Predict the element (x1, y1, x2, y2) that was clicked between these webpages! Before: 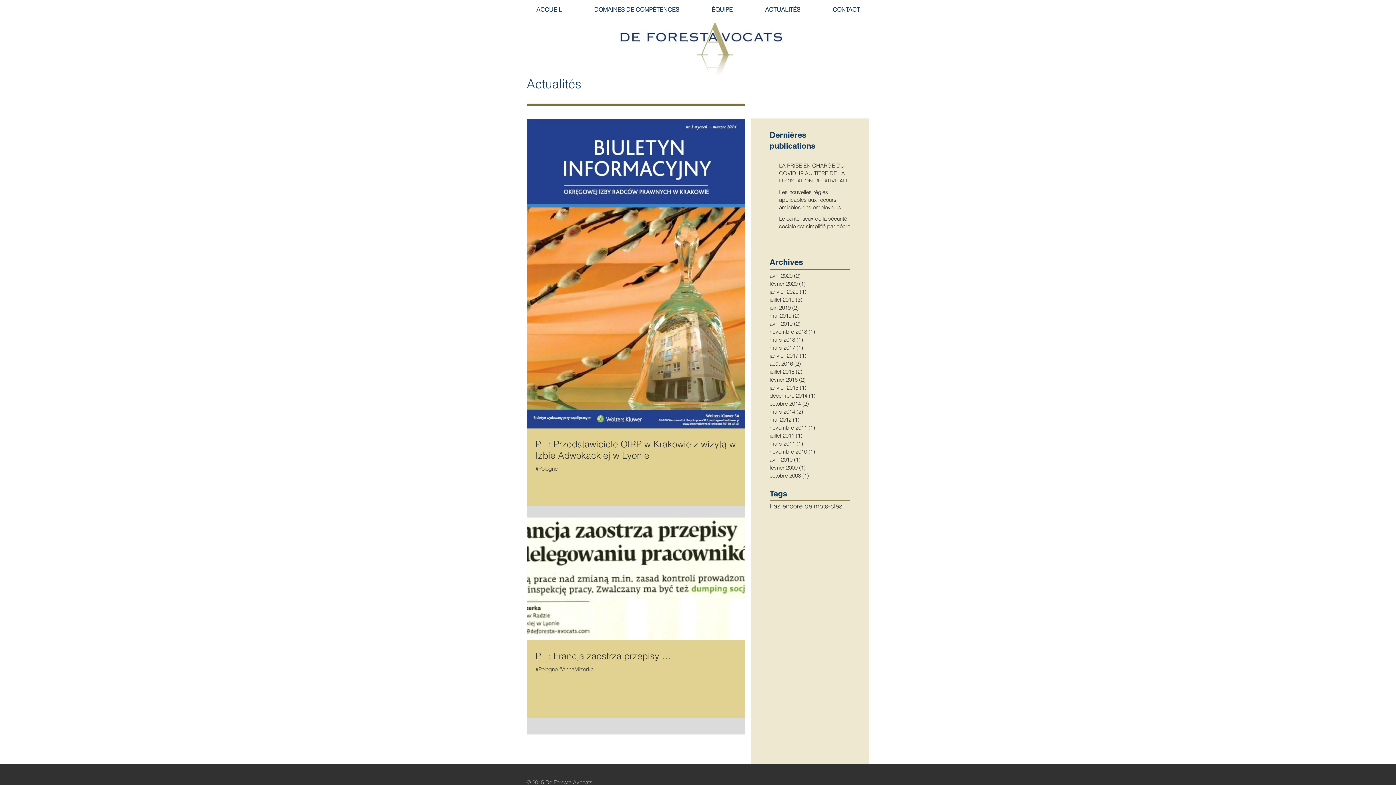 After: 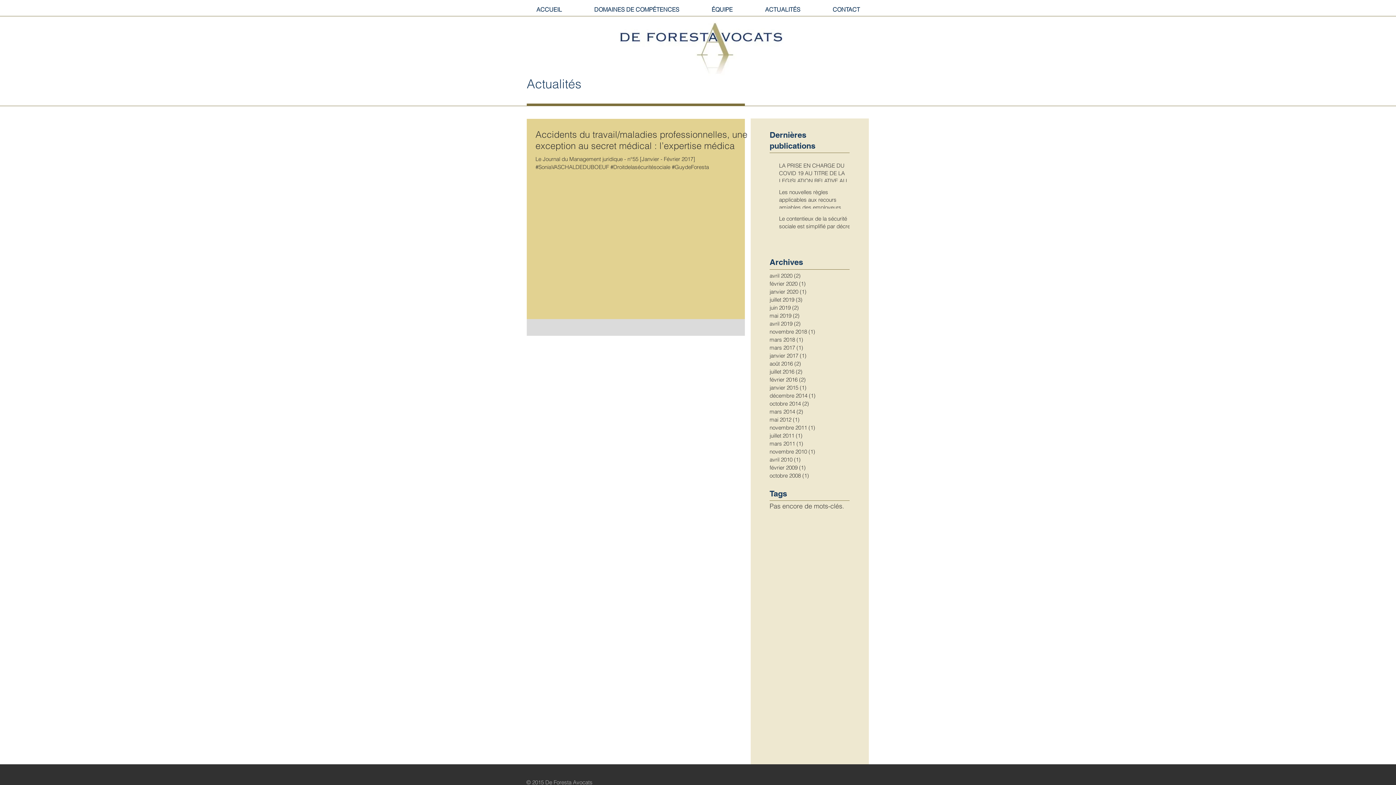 Action: bbox: (769, 344, 846, 352) label: mars 2017 (1)
1 post